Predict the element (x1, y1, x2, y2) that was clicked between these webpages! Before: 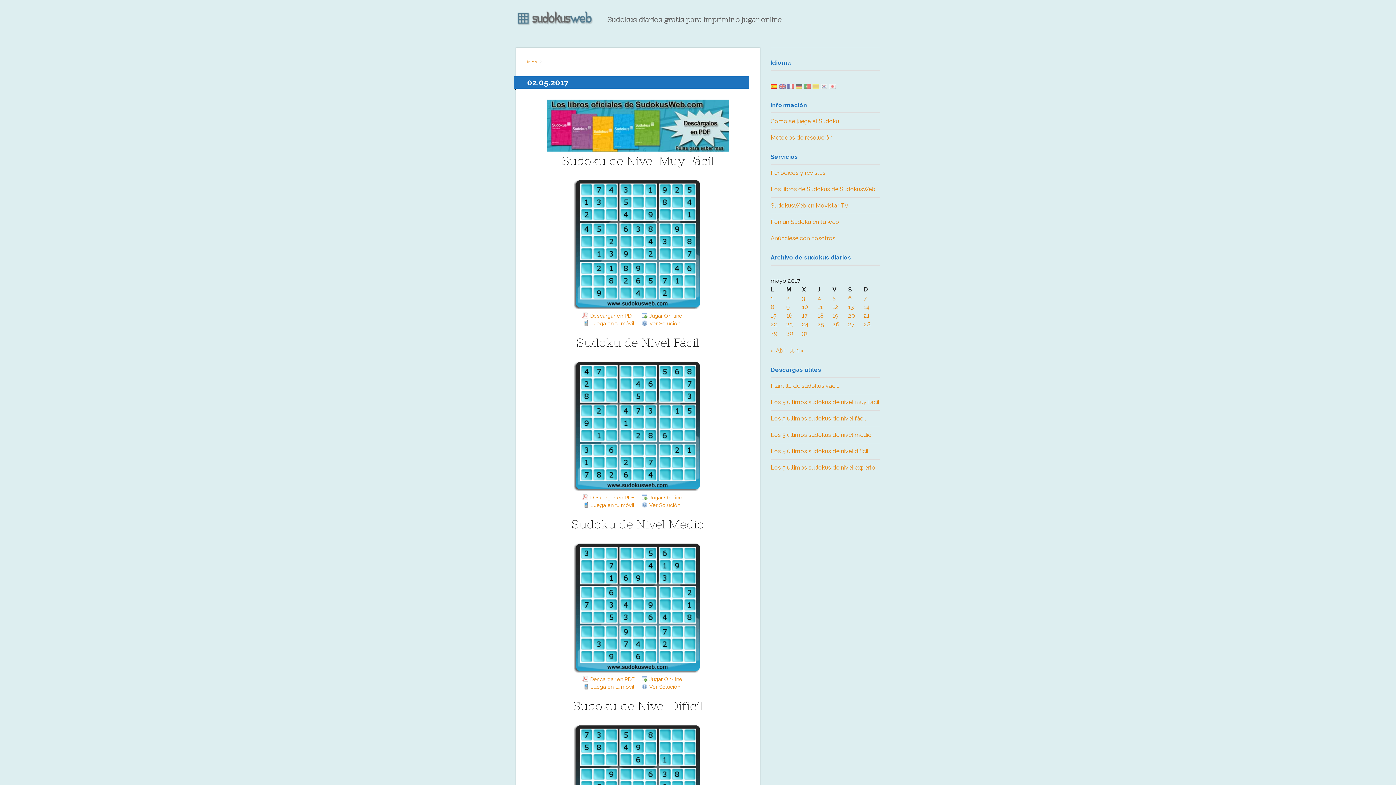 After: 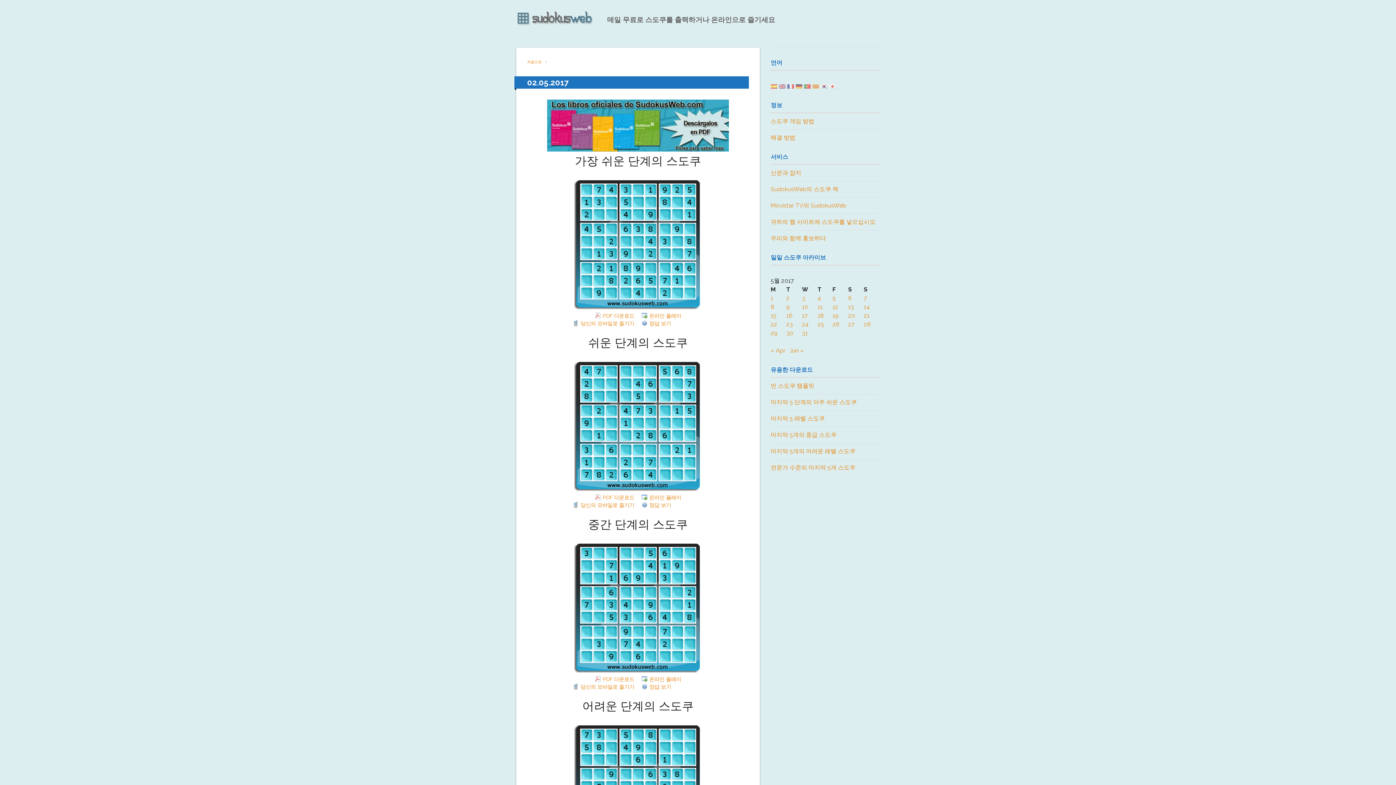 Action: bbox: (821, 82, 827, 89)